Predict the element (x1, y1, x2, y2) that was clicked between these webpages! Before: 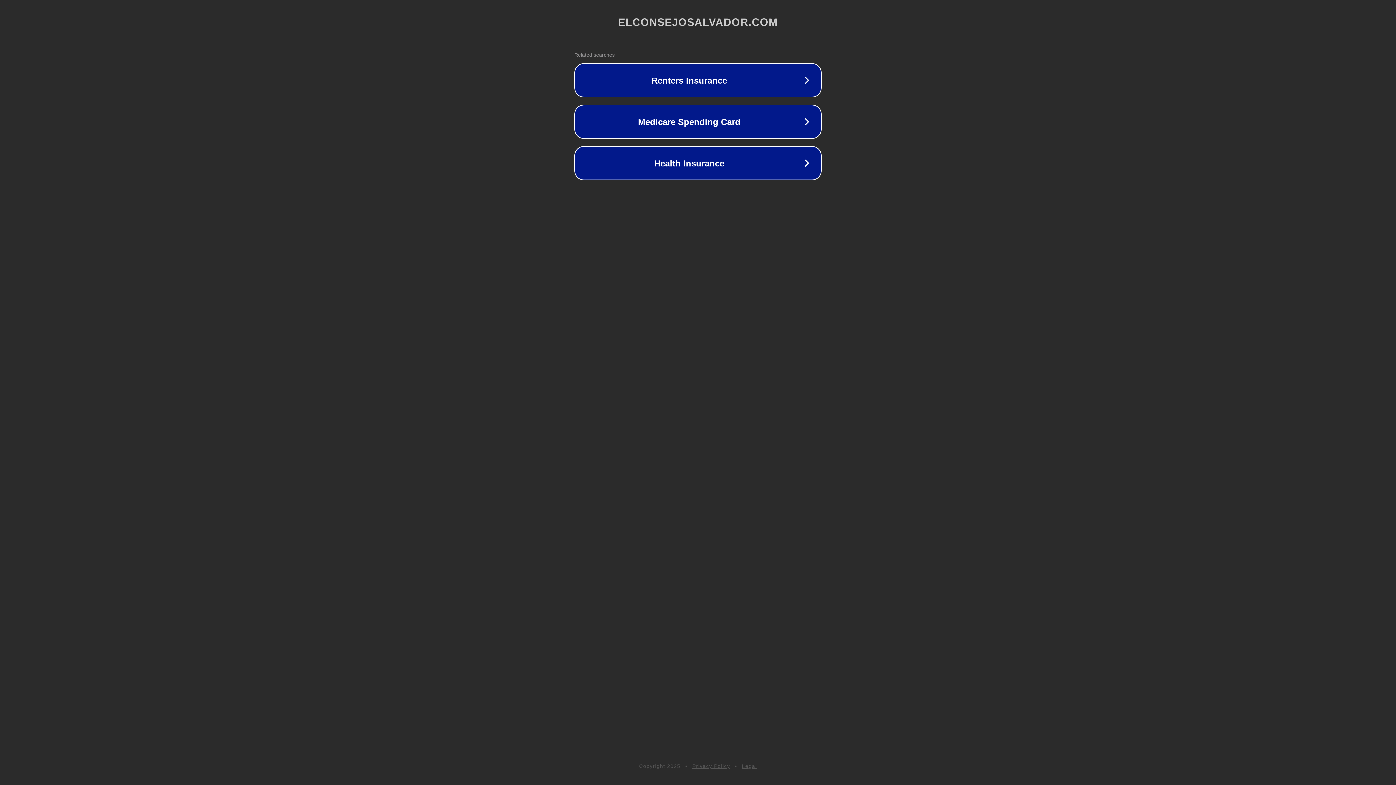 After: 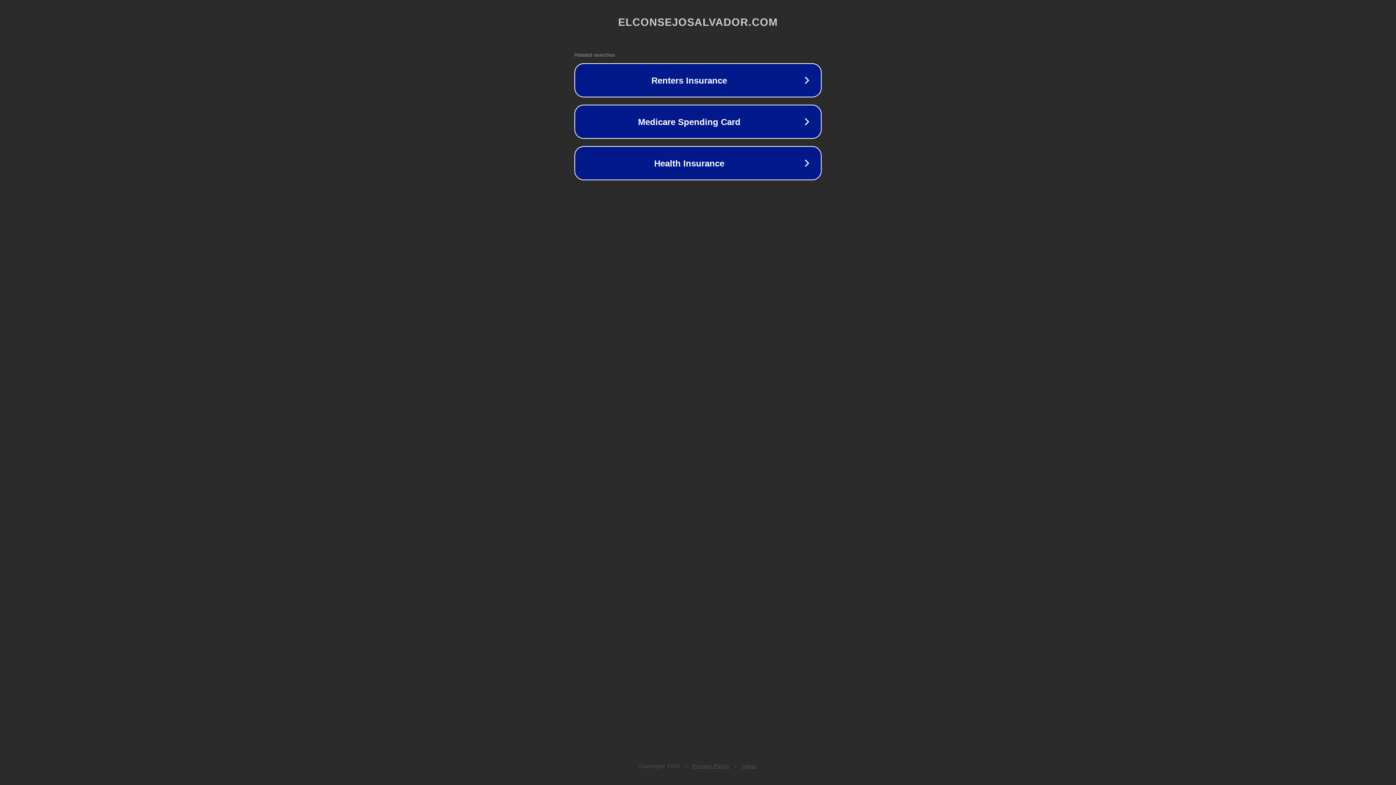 Action: bbox: (692, 763, 730, 769) label: Privacy Policy